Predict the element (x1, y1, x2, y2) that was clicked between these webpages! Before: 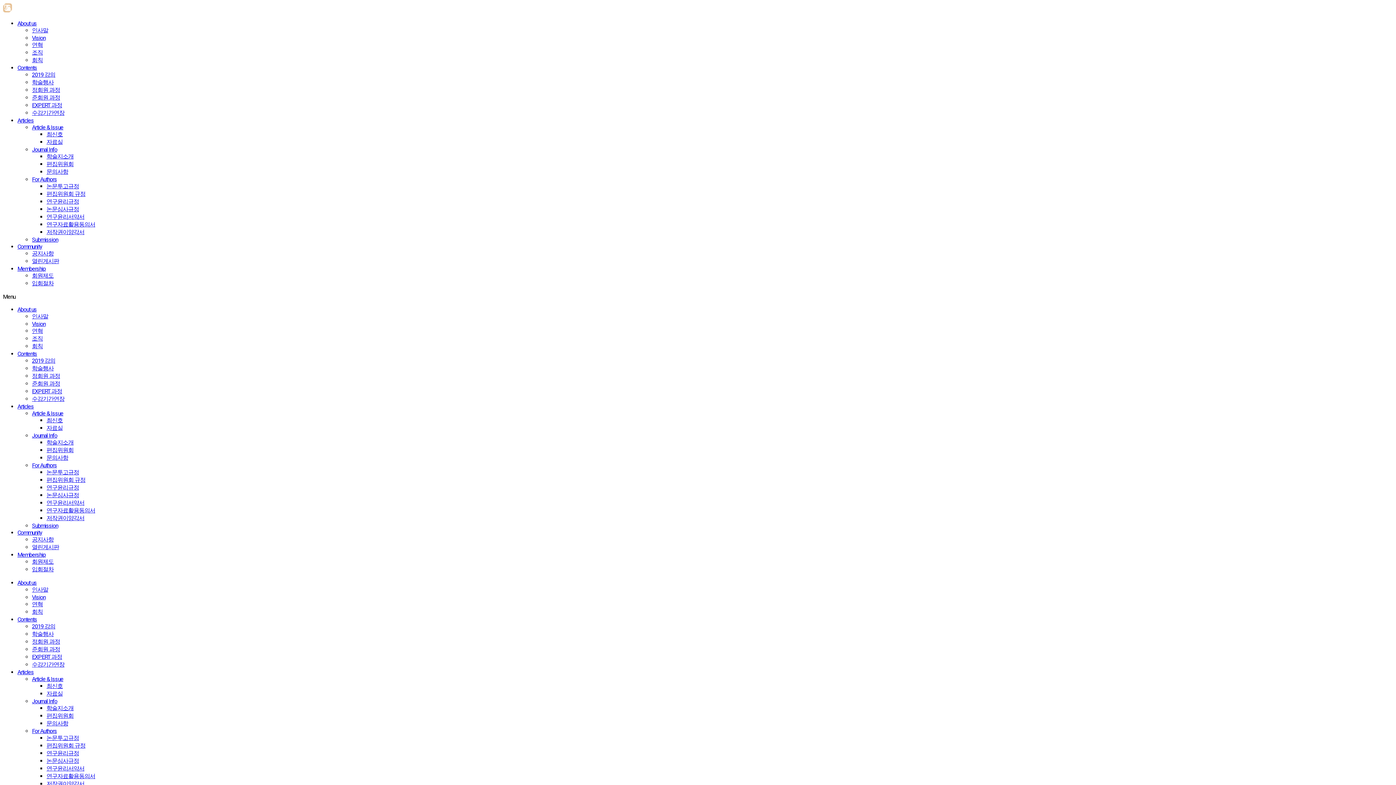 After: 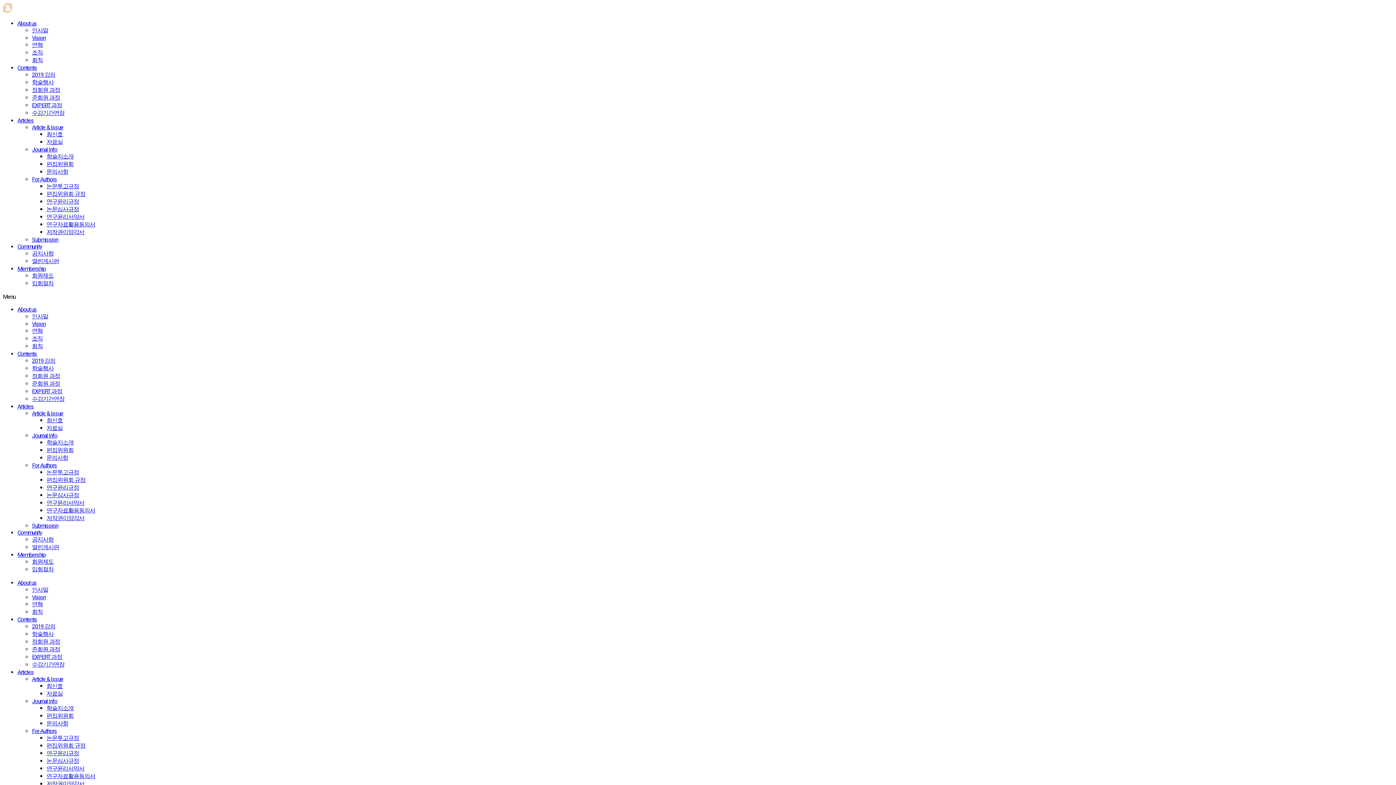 Action: bbox: (32, 586, 48, 593) label: 인사말